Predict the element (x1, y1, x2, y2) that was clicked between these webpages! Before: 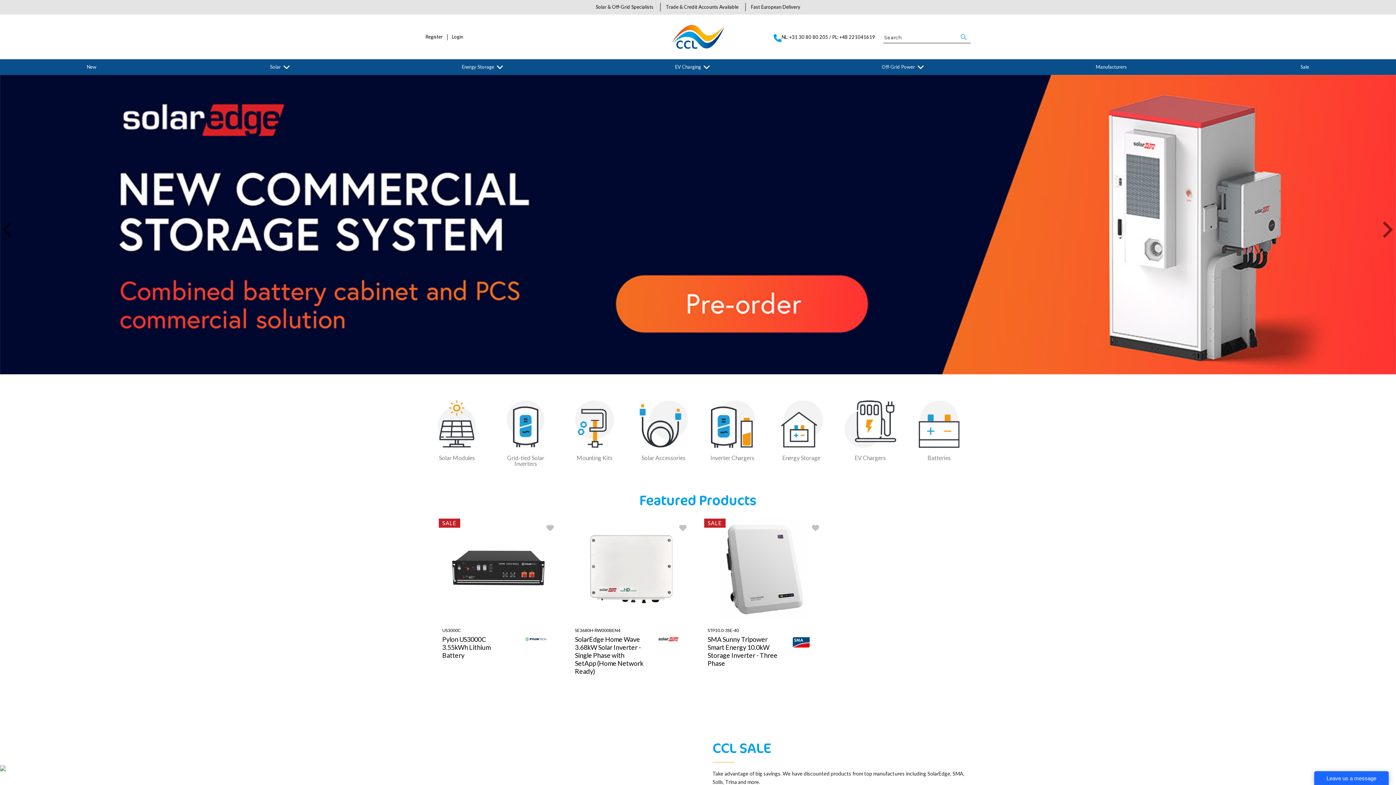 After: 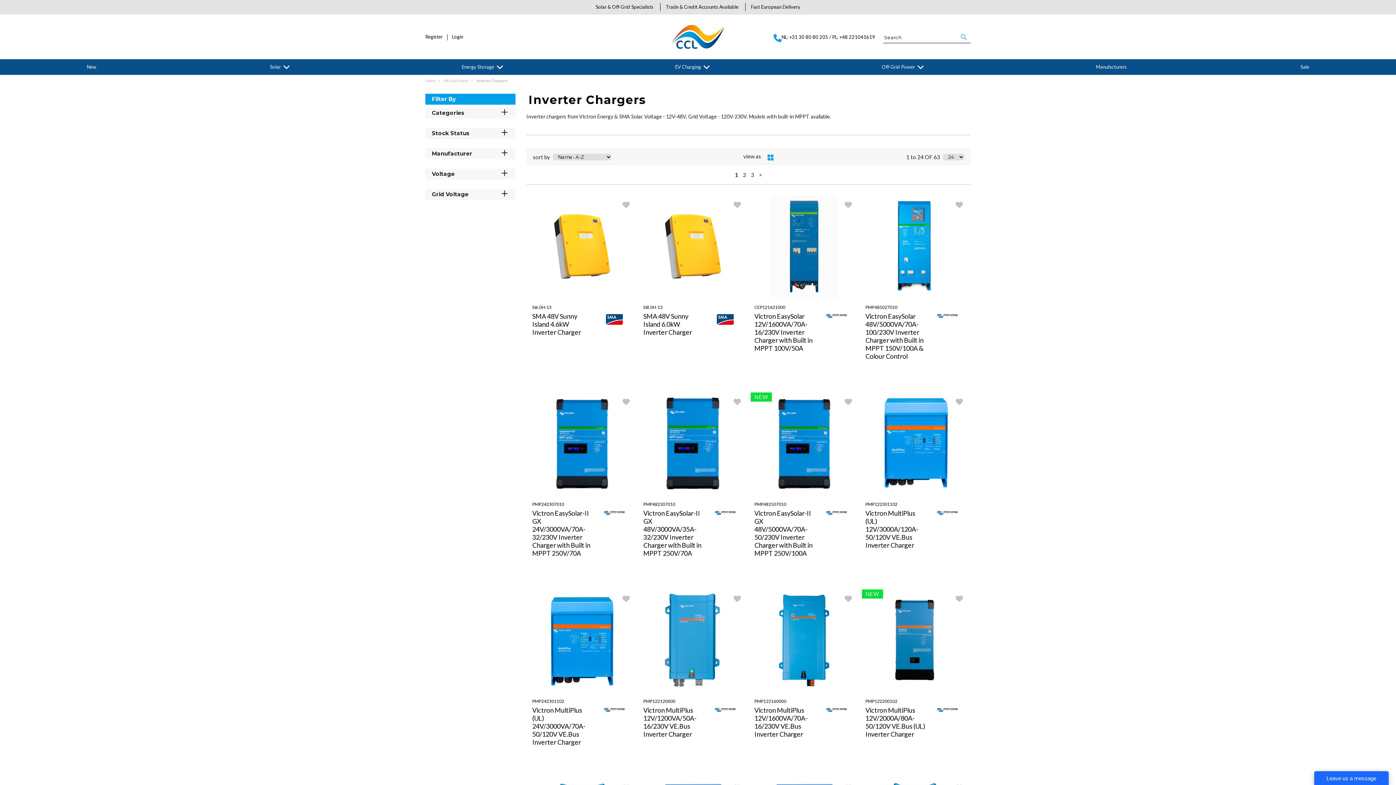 Action: bbox: (701, 400, 764, 470) label: Inverter Chargers